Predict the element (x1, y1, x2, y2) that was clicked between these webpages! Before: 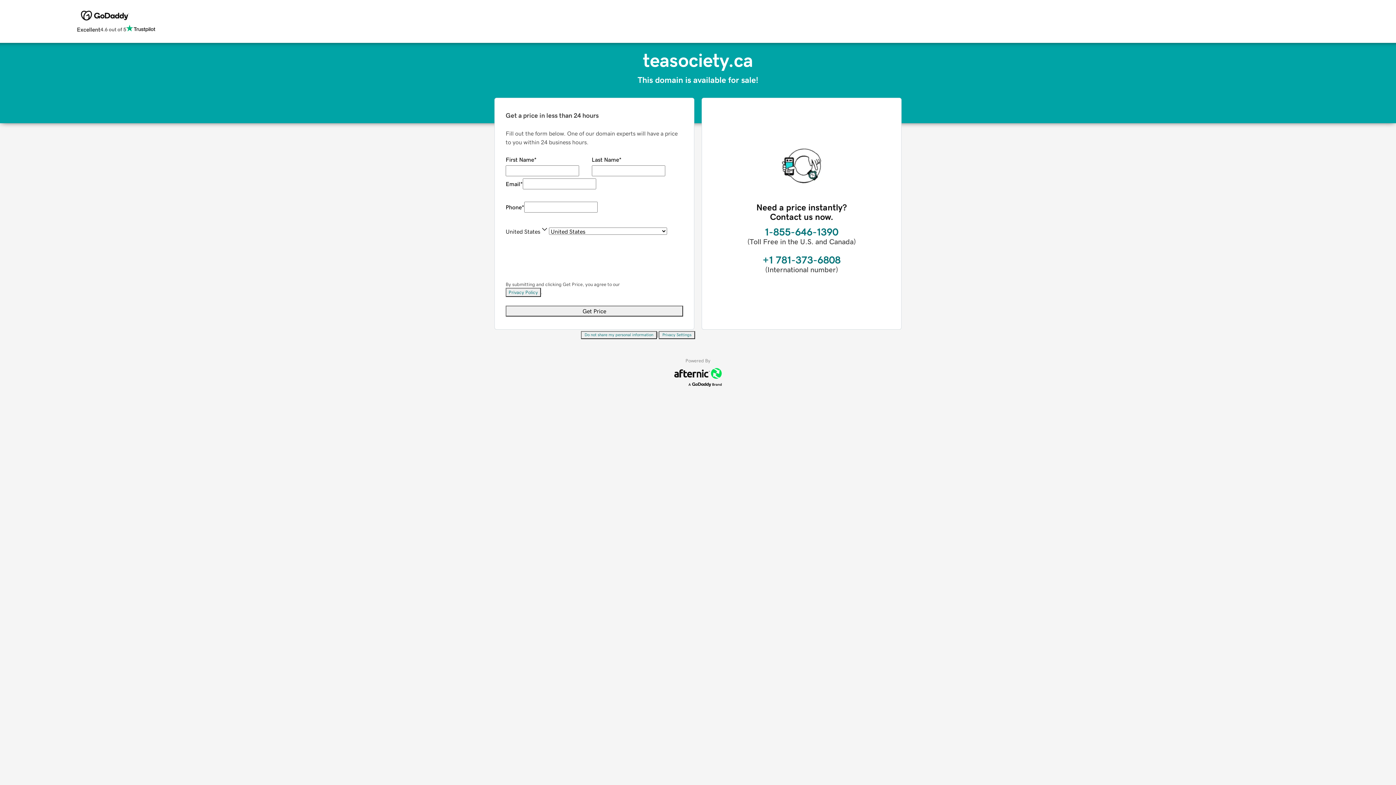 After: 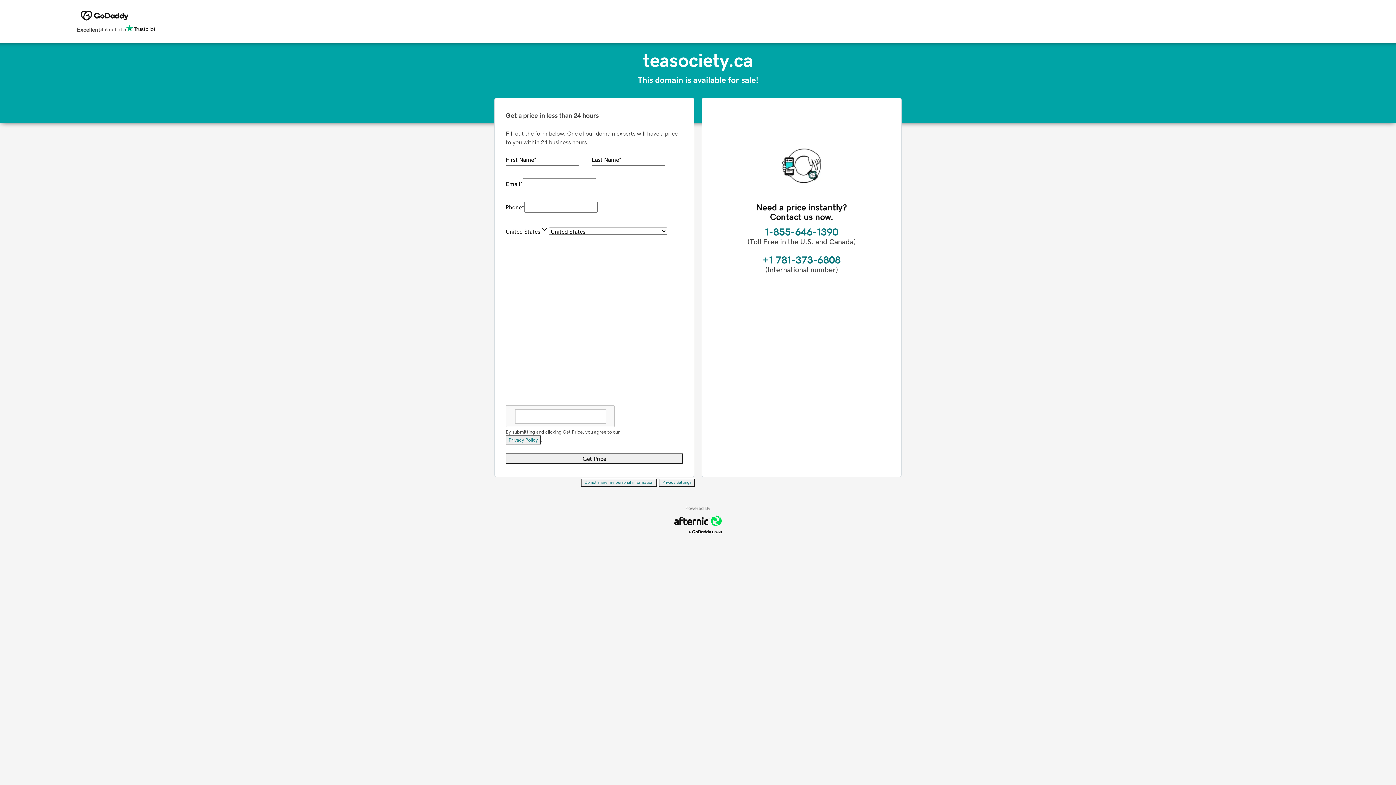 Action: label: Privacy Settings bbox: (658, 331, 695, 339)